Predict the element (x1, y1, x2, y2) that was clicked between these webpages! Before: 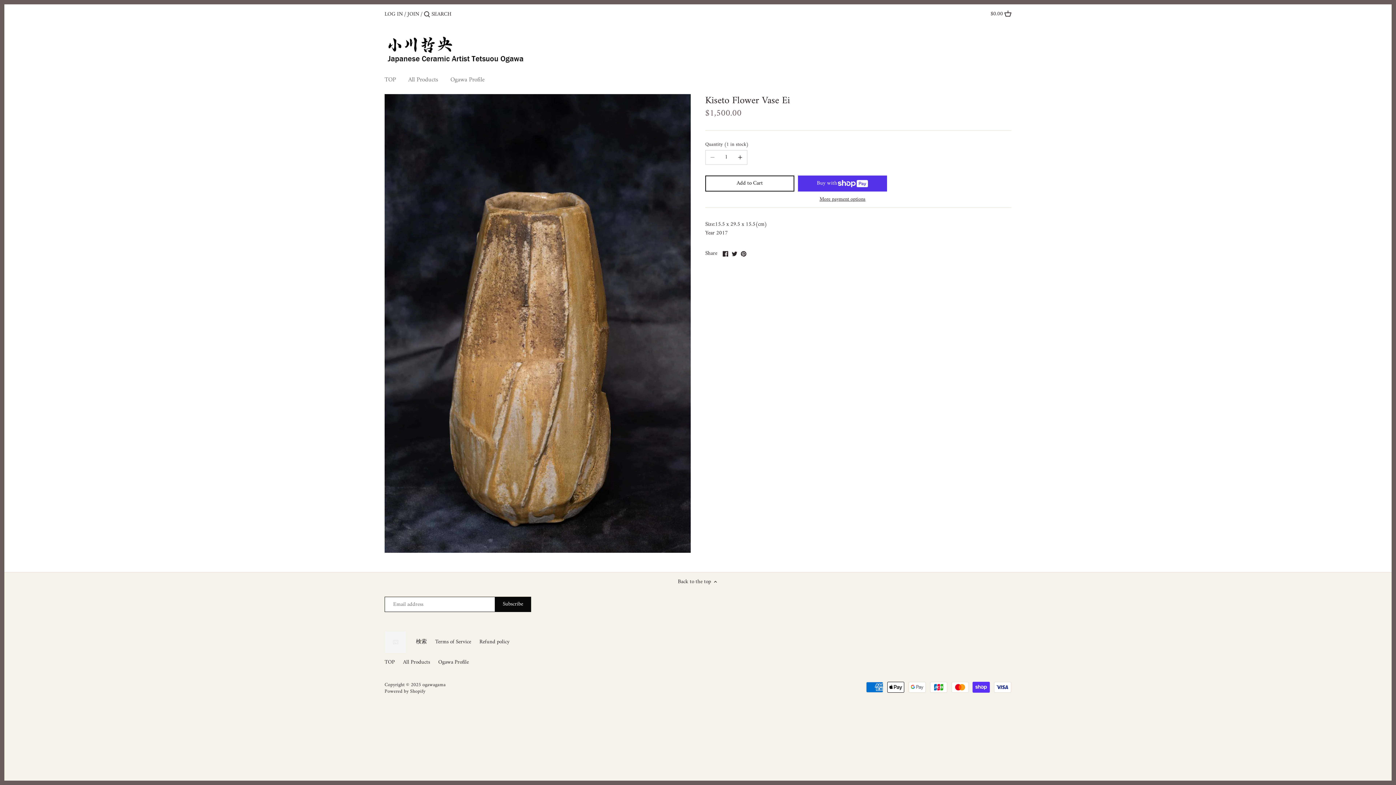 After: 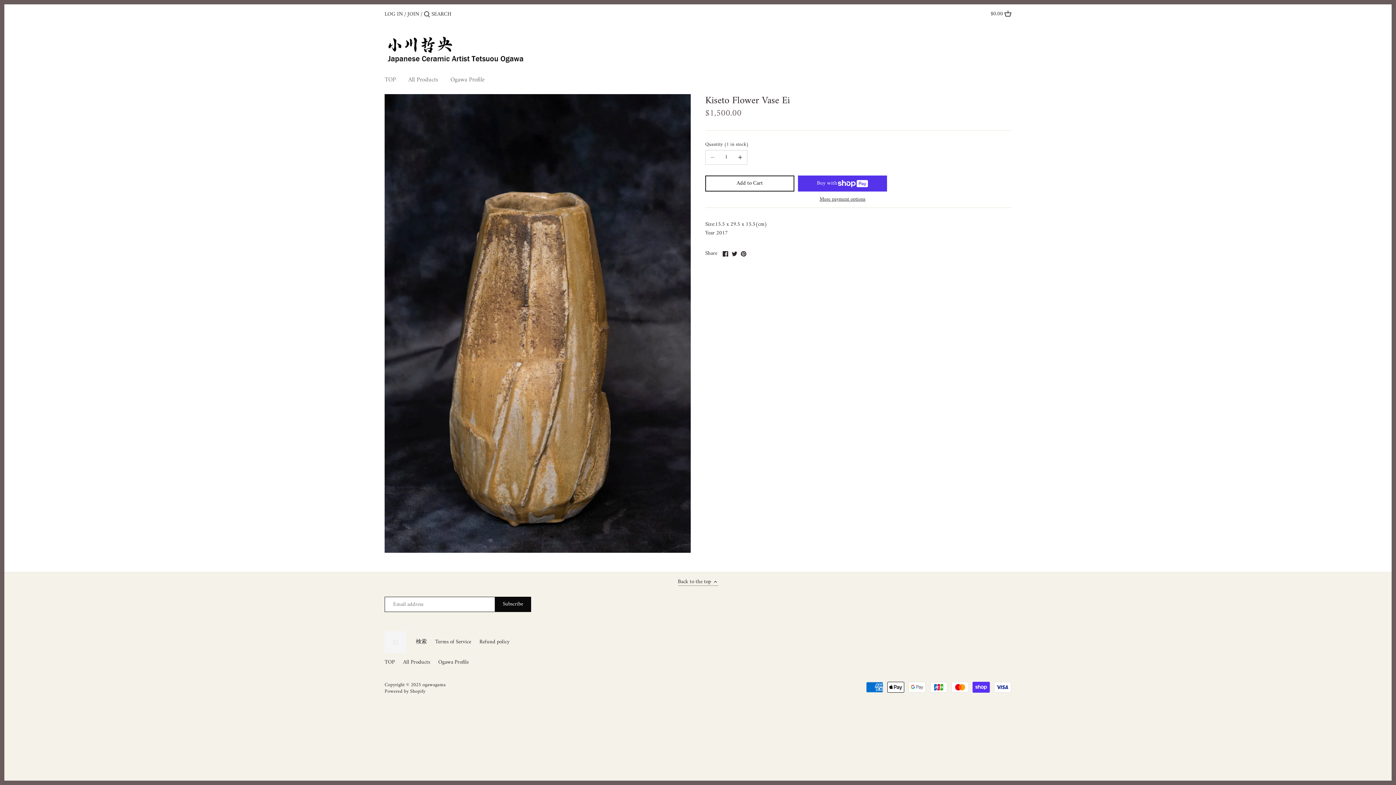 Action: bbox: (678, 578, 718, 586) label: Back to the top 